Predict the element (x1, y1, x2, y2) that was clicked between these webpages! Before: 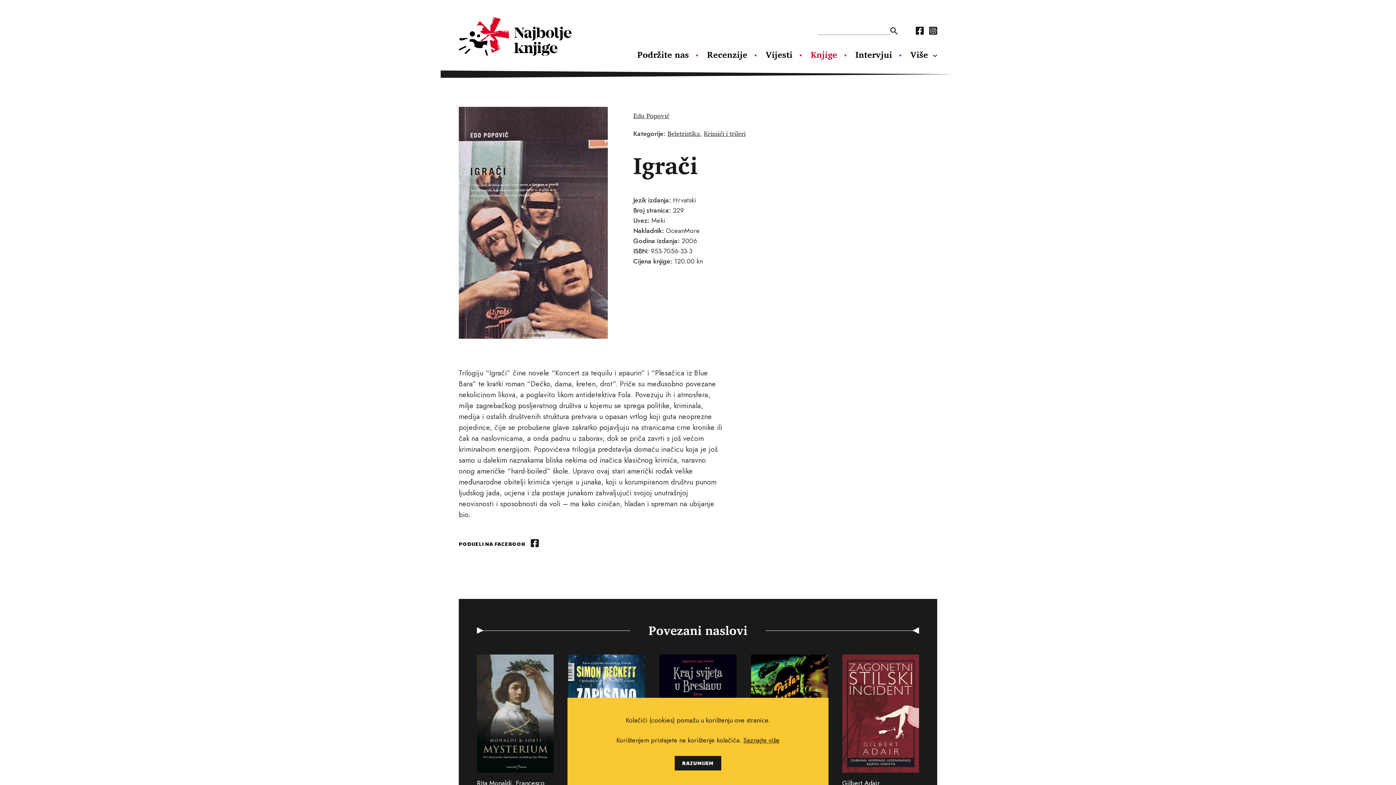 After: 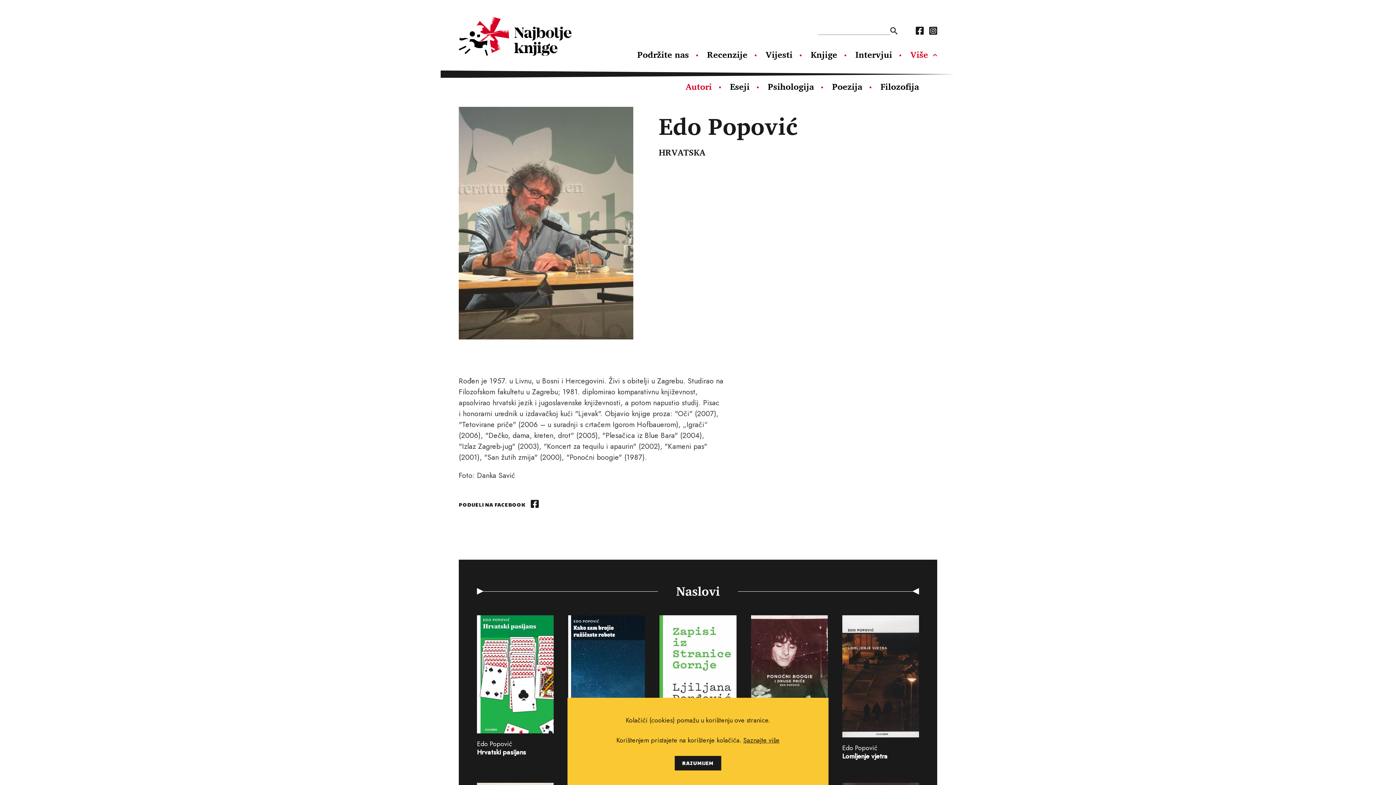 Action: bbox: (633, 110, 669, 121) label: Edo Popović